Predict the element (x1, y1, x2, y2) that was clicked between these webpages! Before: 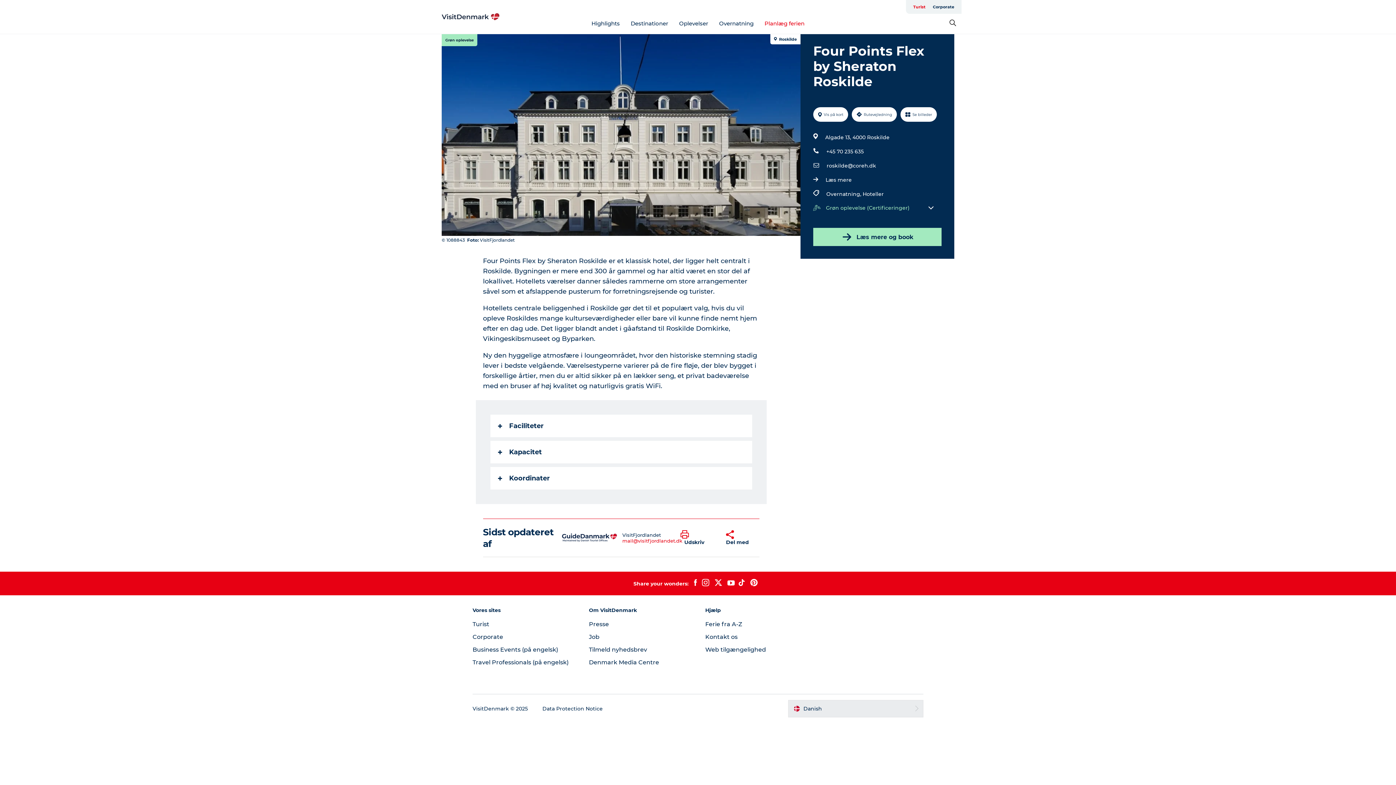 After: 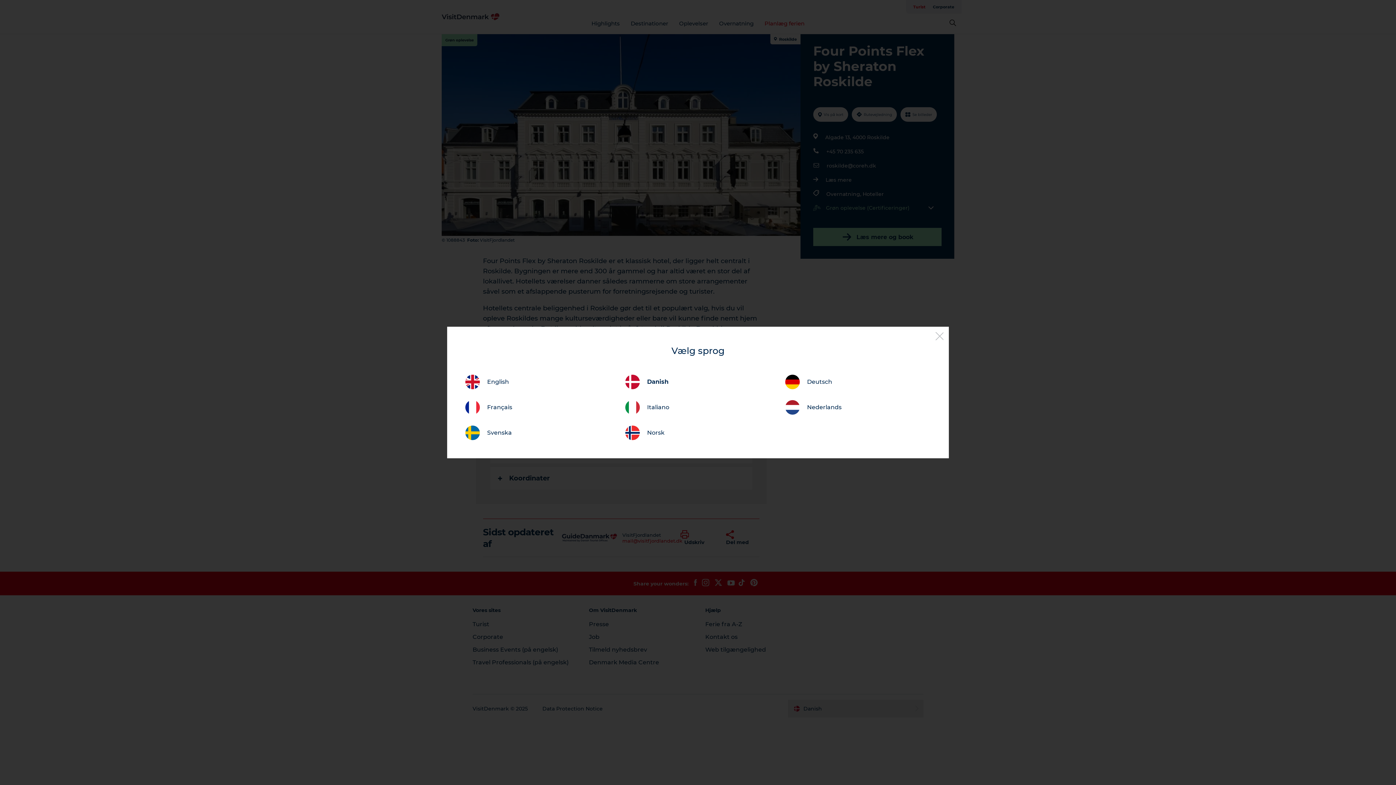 Action: label: Danish bbox: (788, 700, 923, 717)